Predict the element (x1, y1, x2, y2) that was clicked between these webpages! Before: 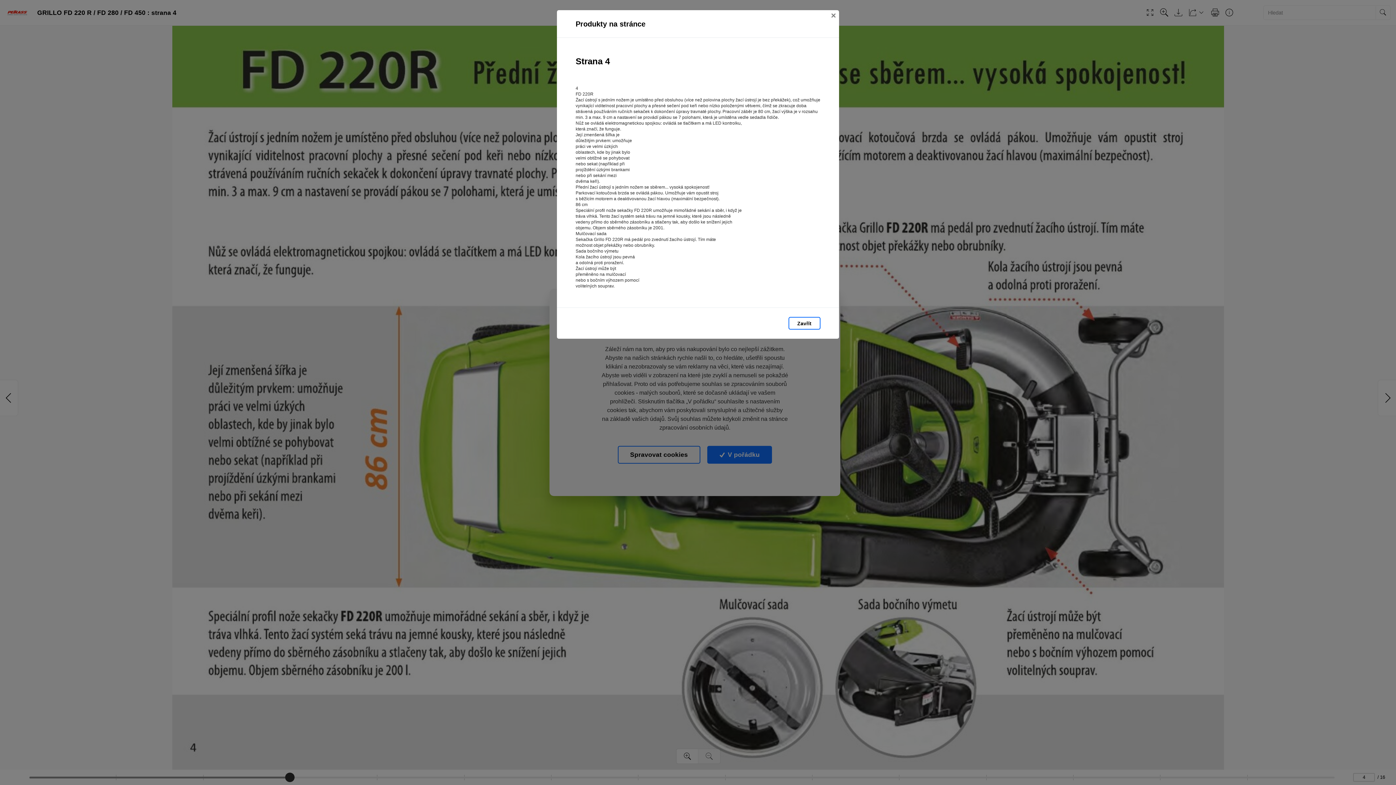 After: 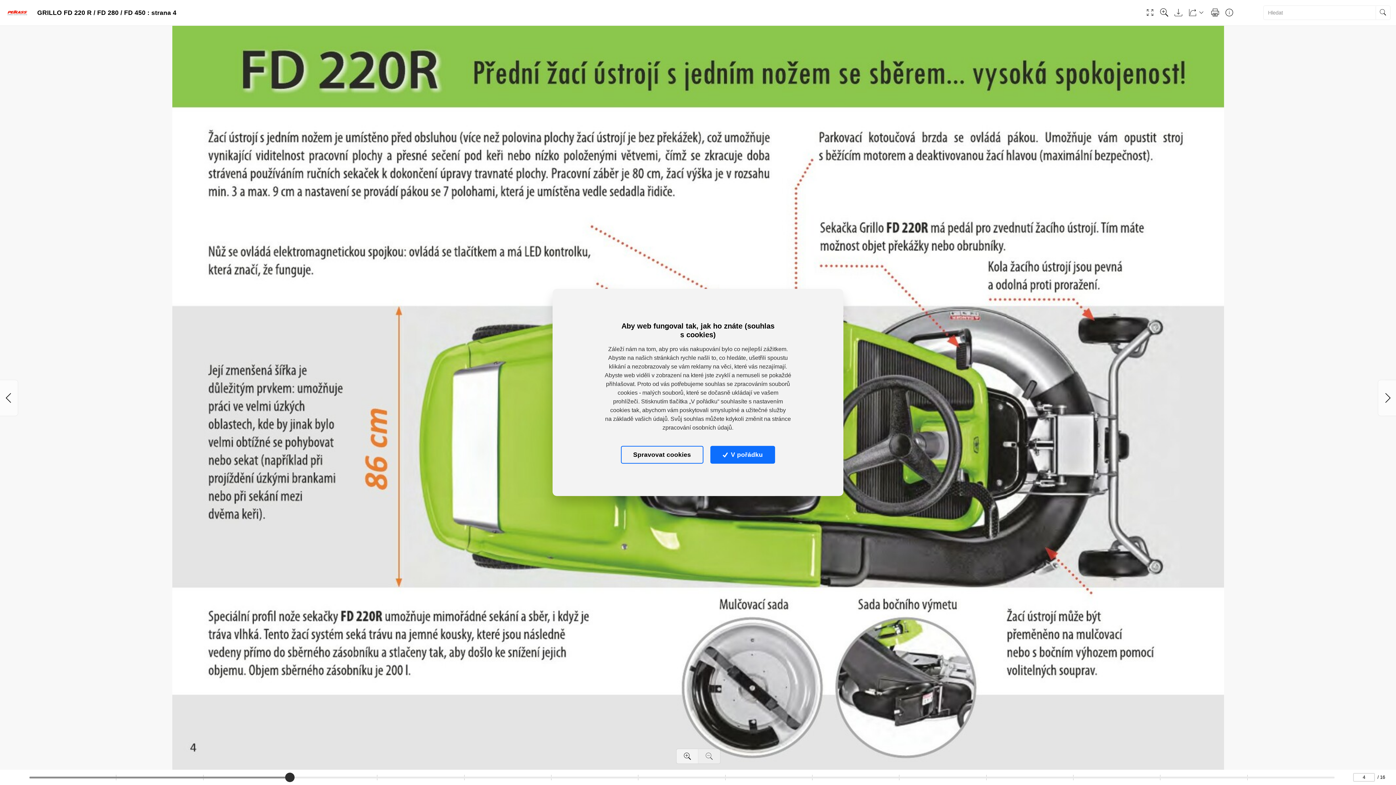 Action: bbox: (788, 317, 820, 329) label: Zavřít